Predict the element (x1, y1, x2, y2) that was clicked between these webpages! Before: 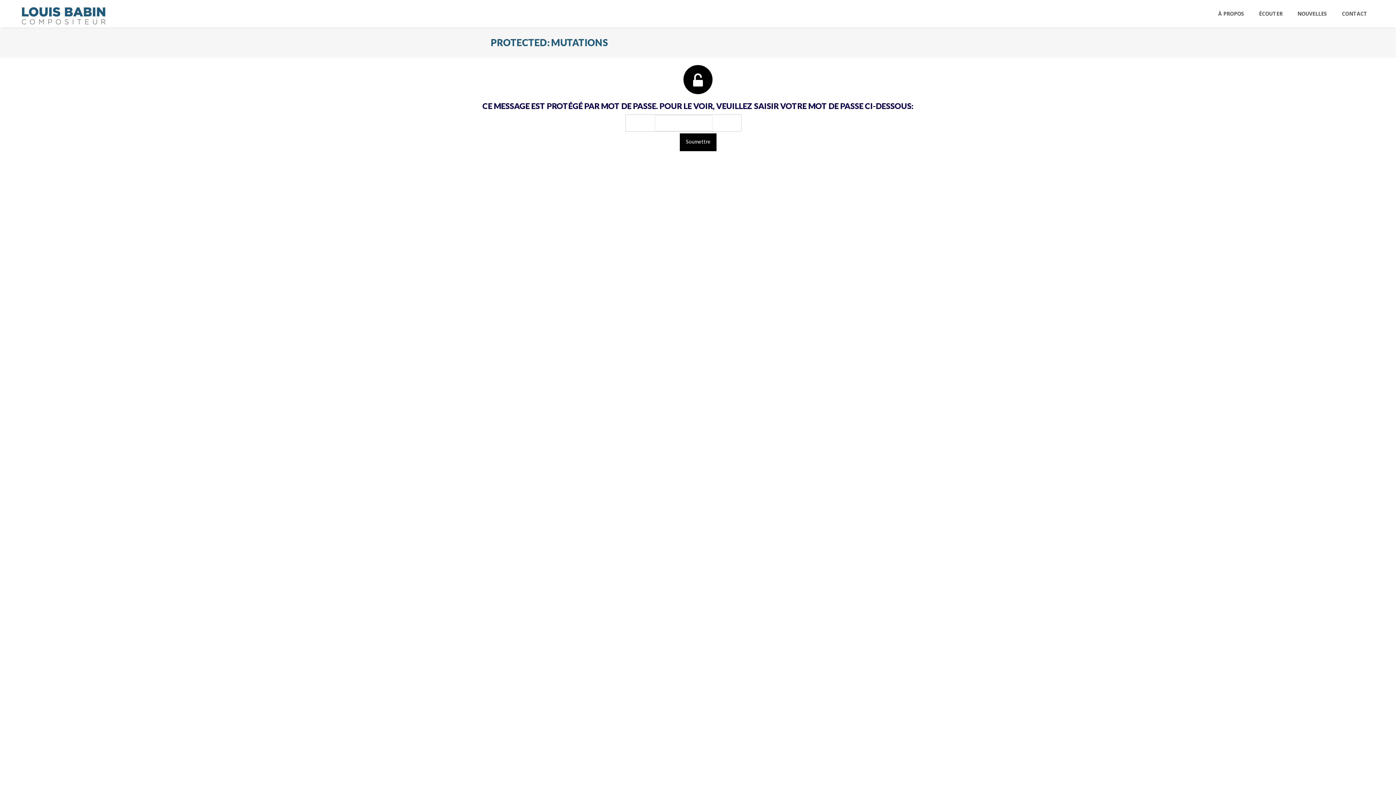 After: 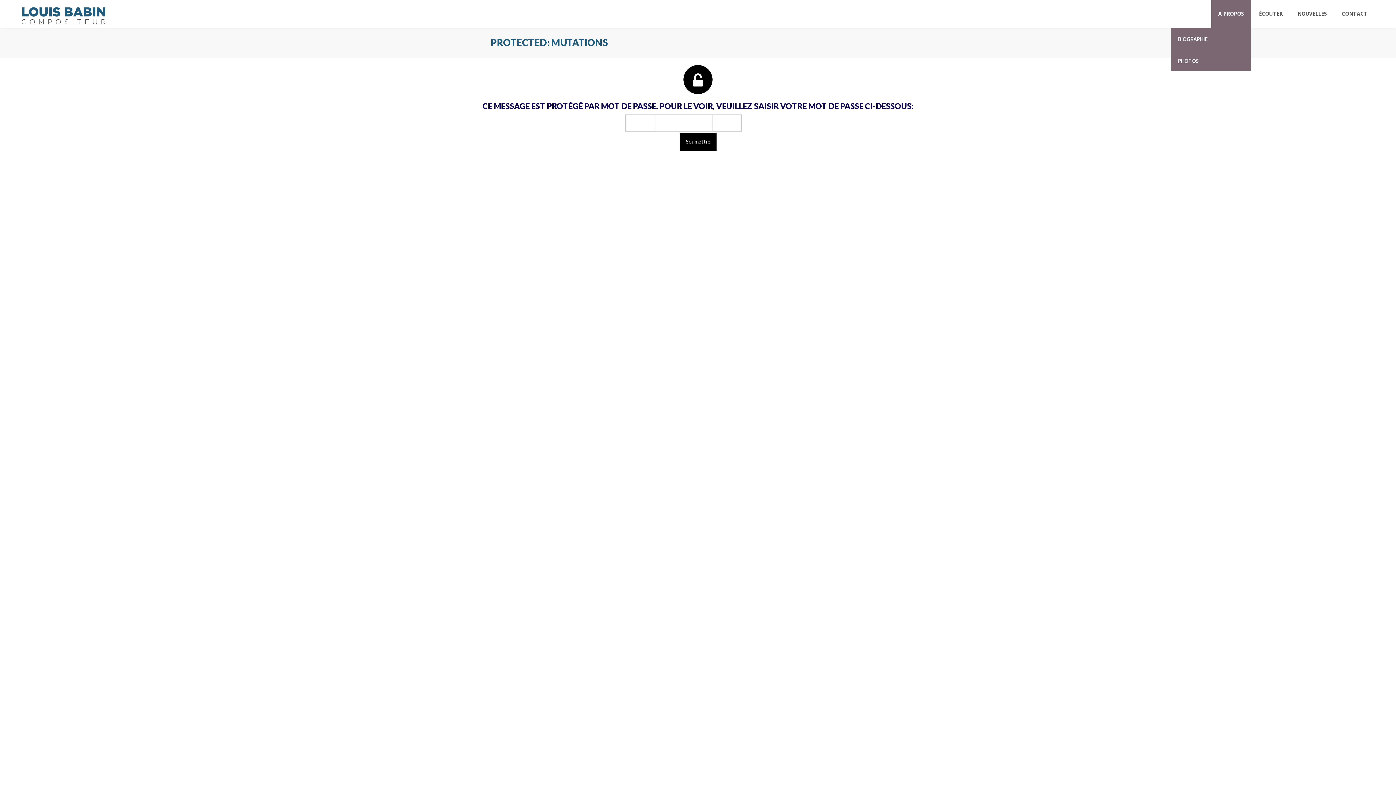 Action: label: À PROPOS bbox: (1211, 0, 1251, 27)